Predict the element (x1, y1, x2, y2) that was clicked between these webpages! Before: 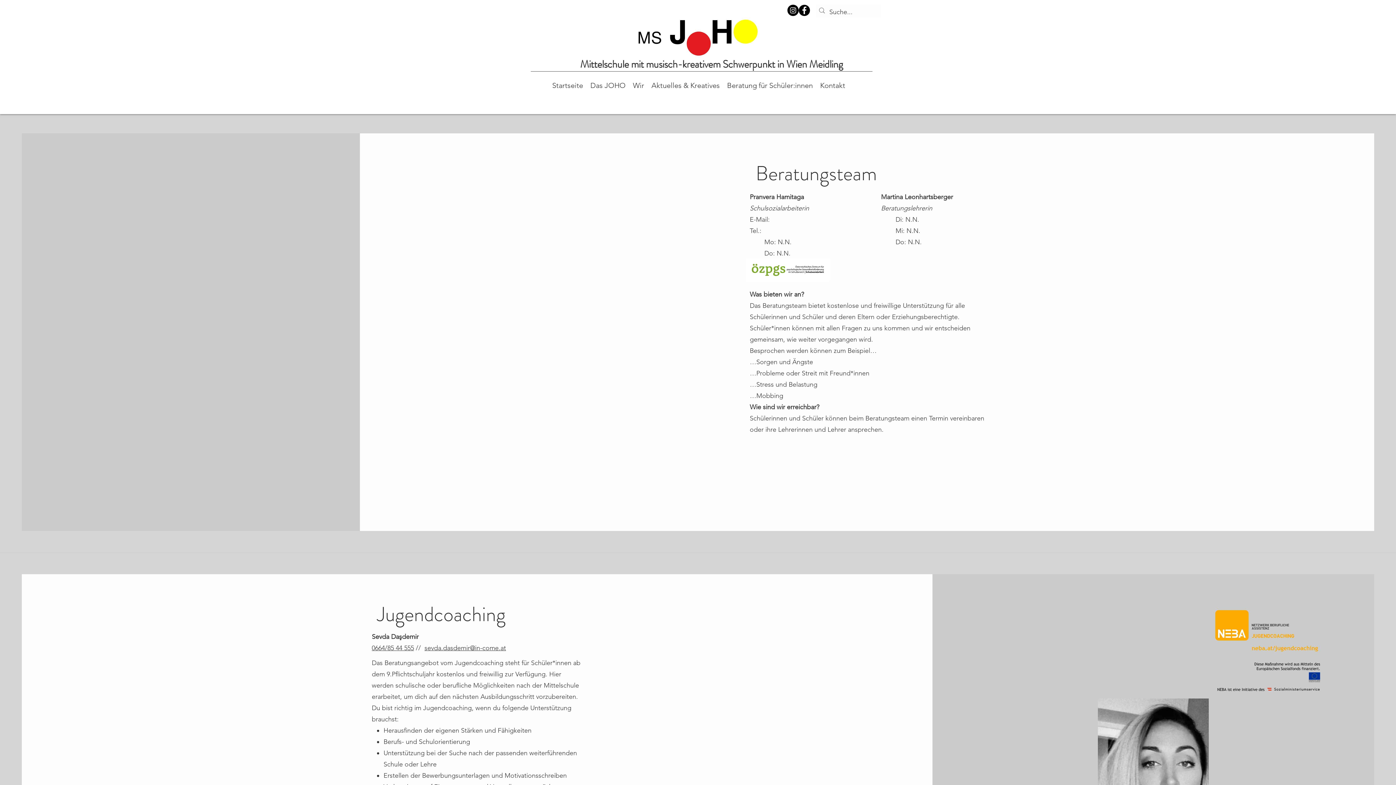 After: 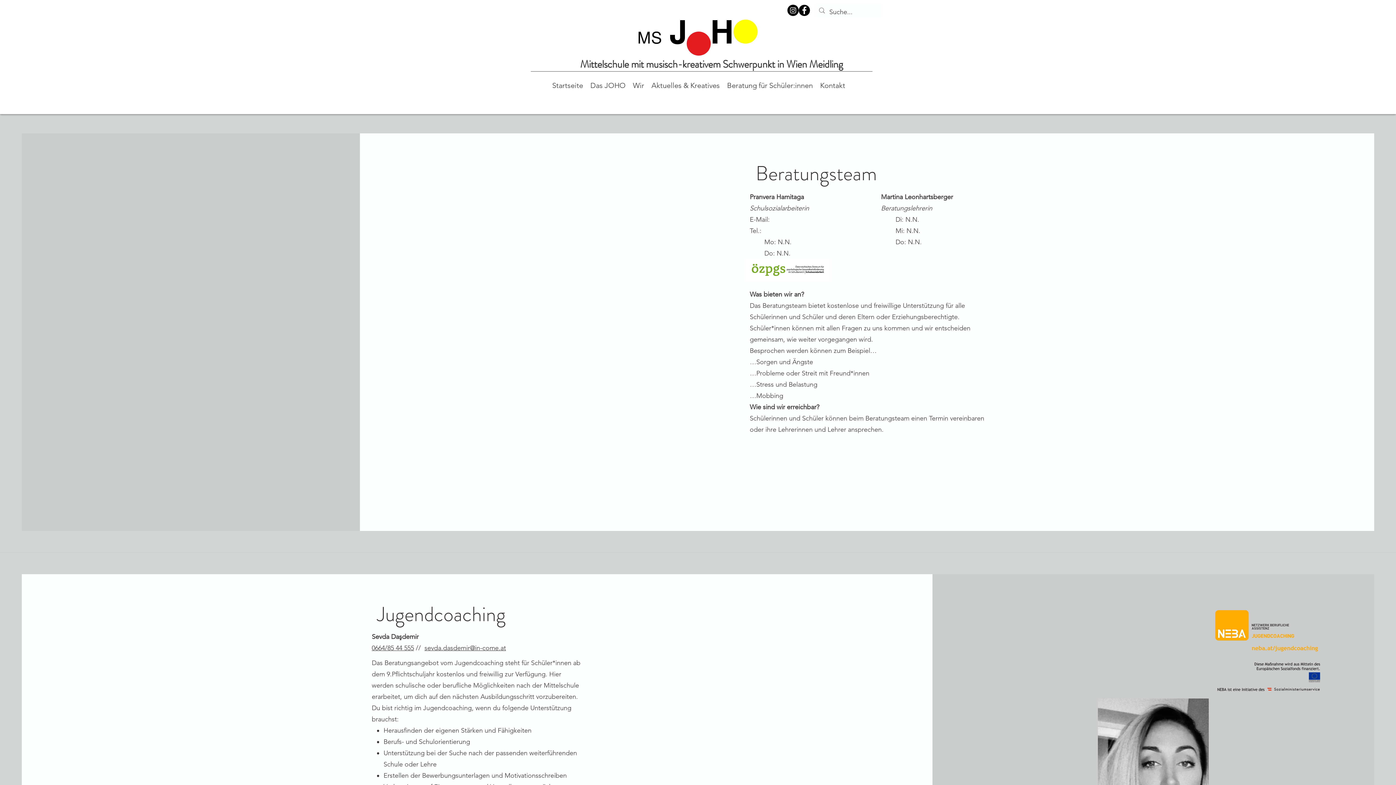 Action: label: 0664/85 44 555 bbox: (371, 644, 414, 652)